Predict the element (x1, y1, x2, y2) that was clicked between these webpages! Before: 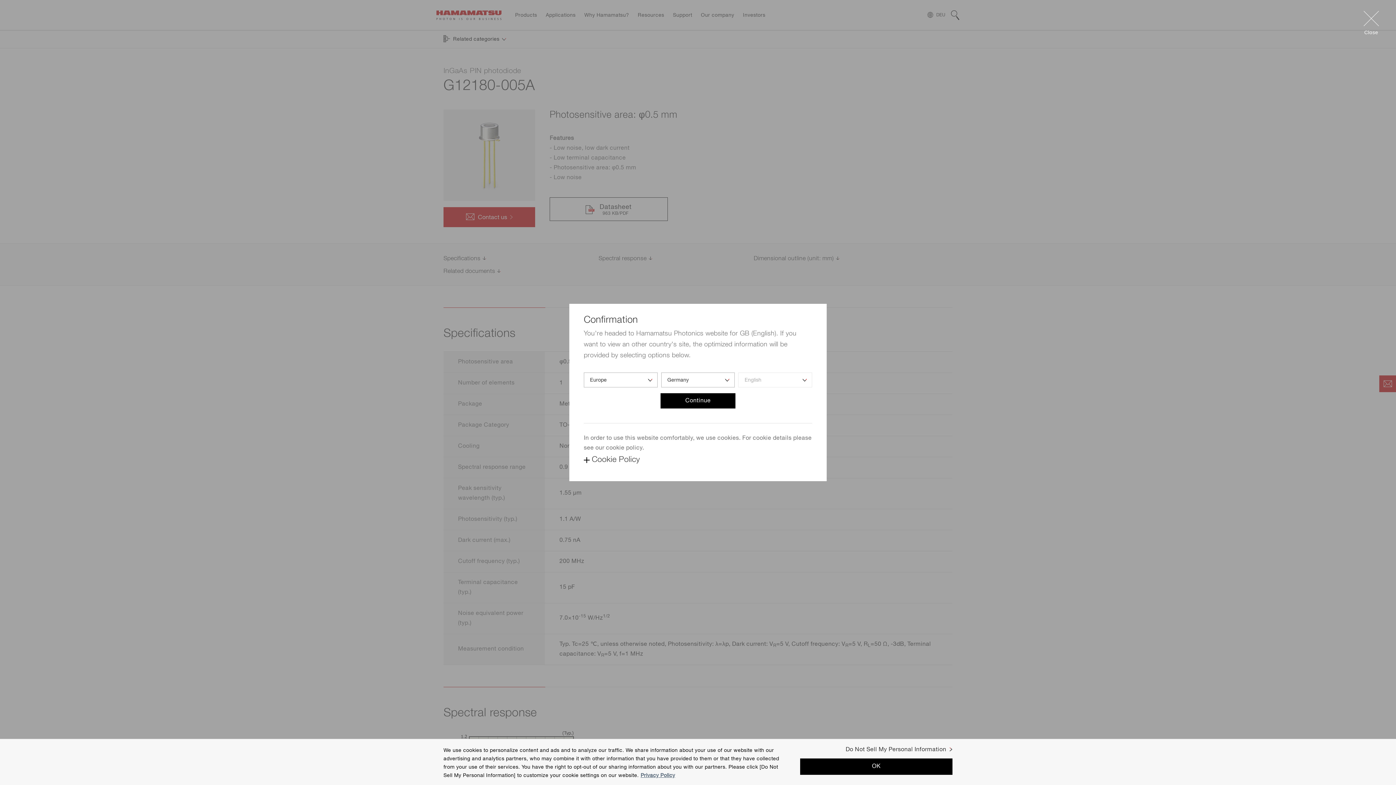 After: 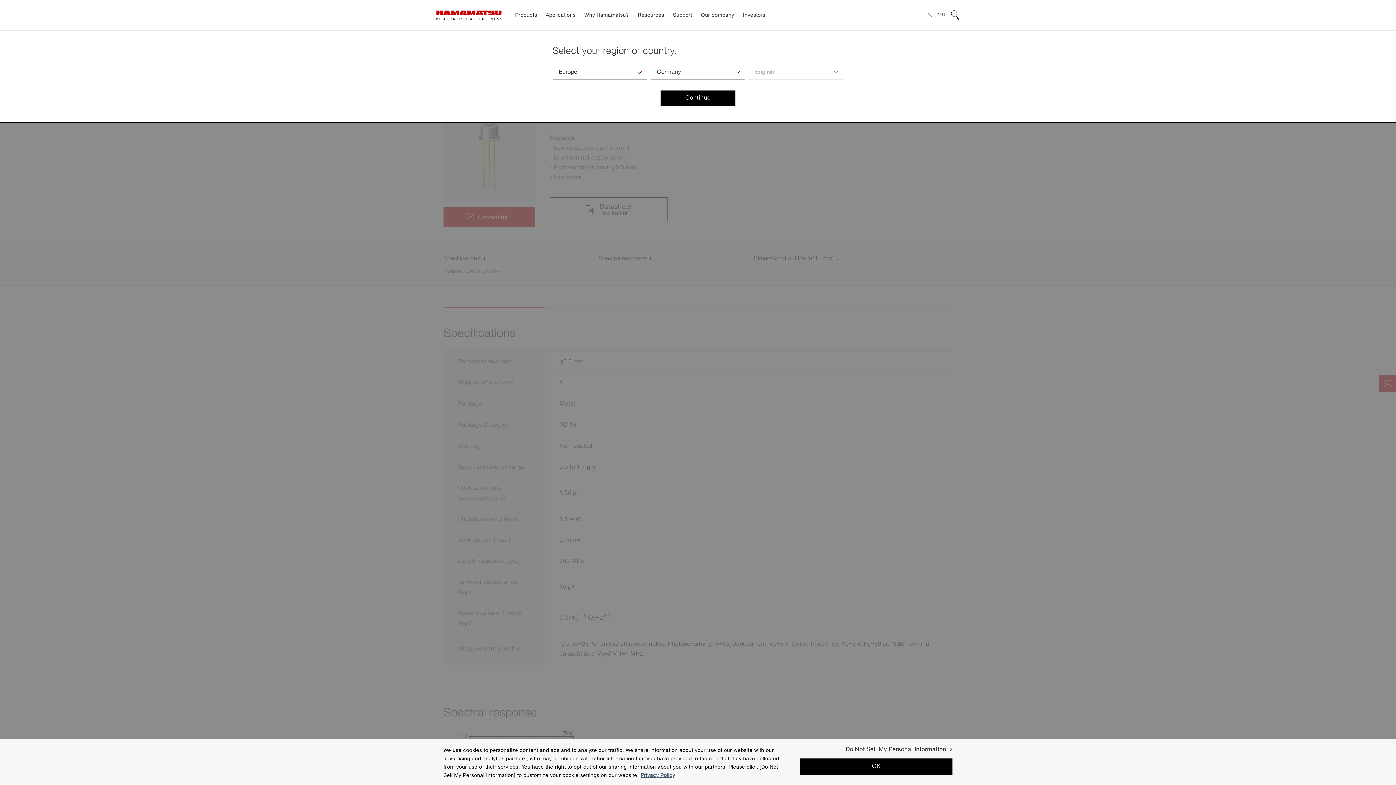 Action: bbox: (660, 393, 735, 408) label: Continue